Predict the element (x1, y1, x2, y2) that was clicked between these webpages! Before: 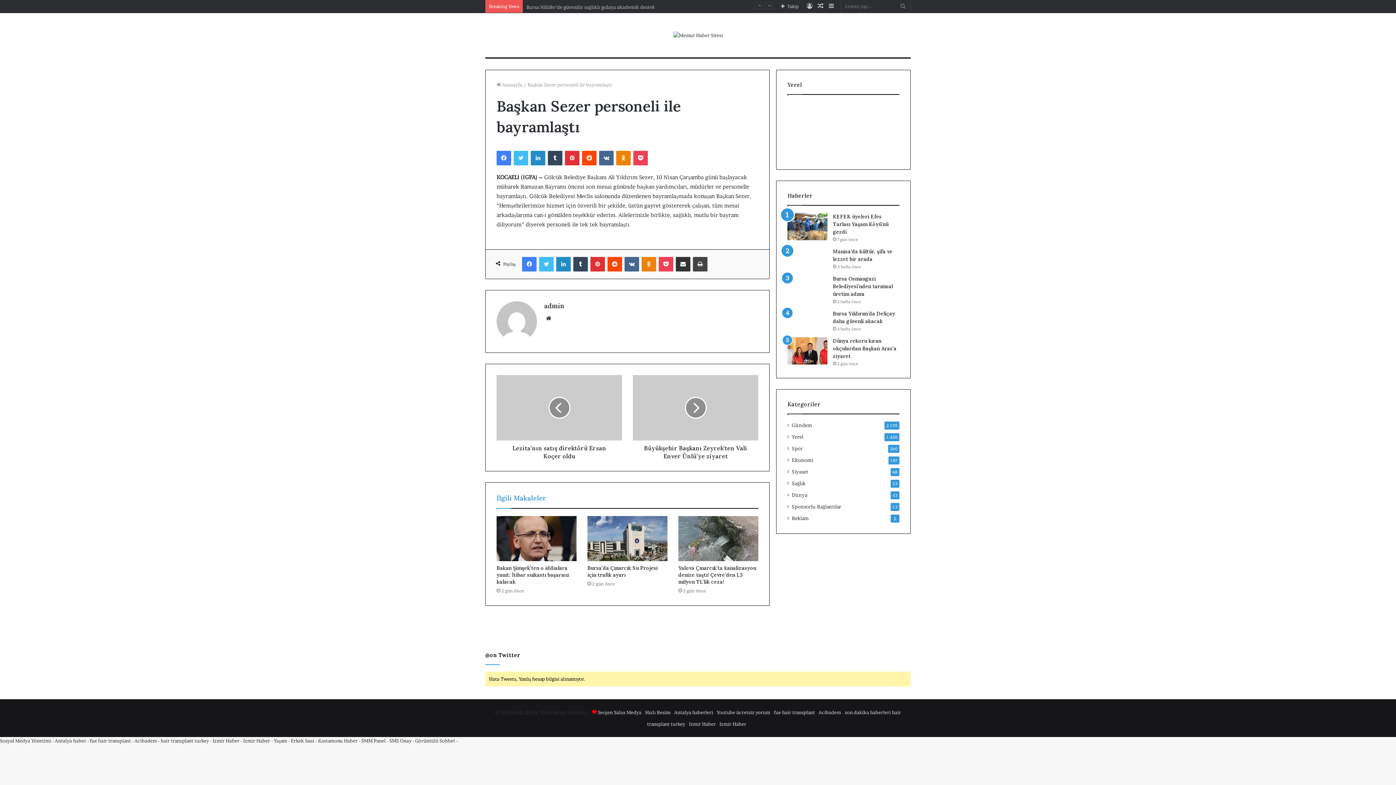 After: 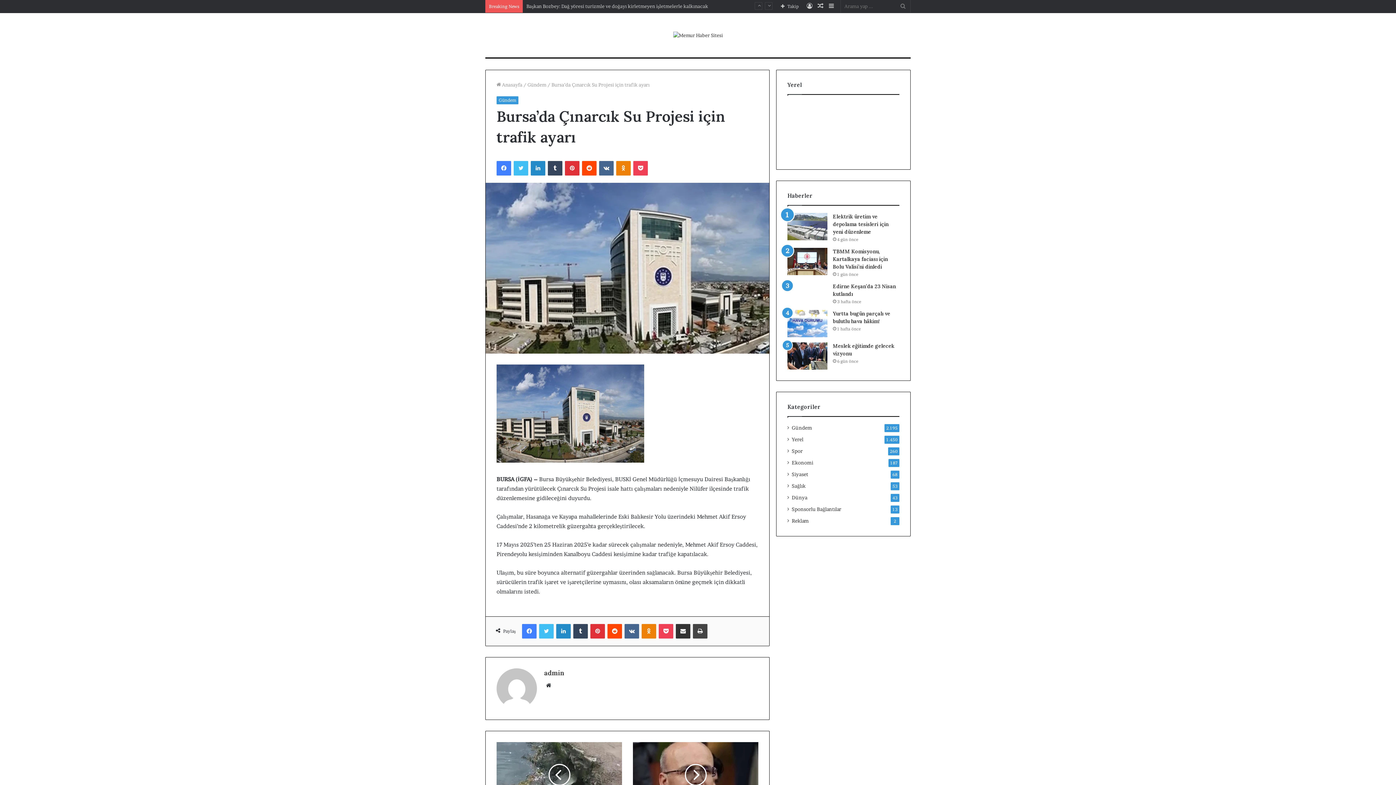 Action: bbox: (587, 565, 657, 578) label: Bursa’da Çınarcık Su Projesi için trafik ayarı